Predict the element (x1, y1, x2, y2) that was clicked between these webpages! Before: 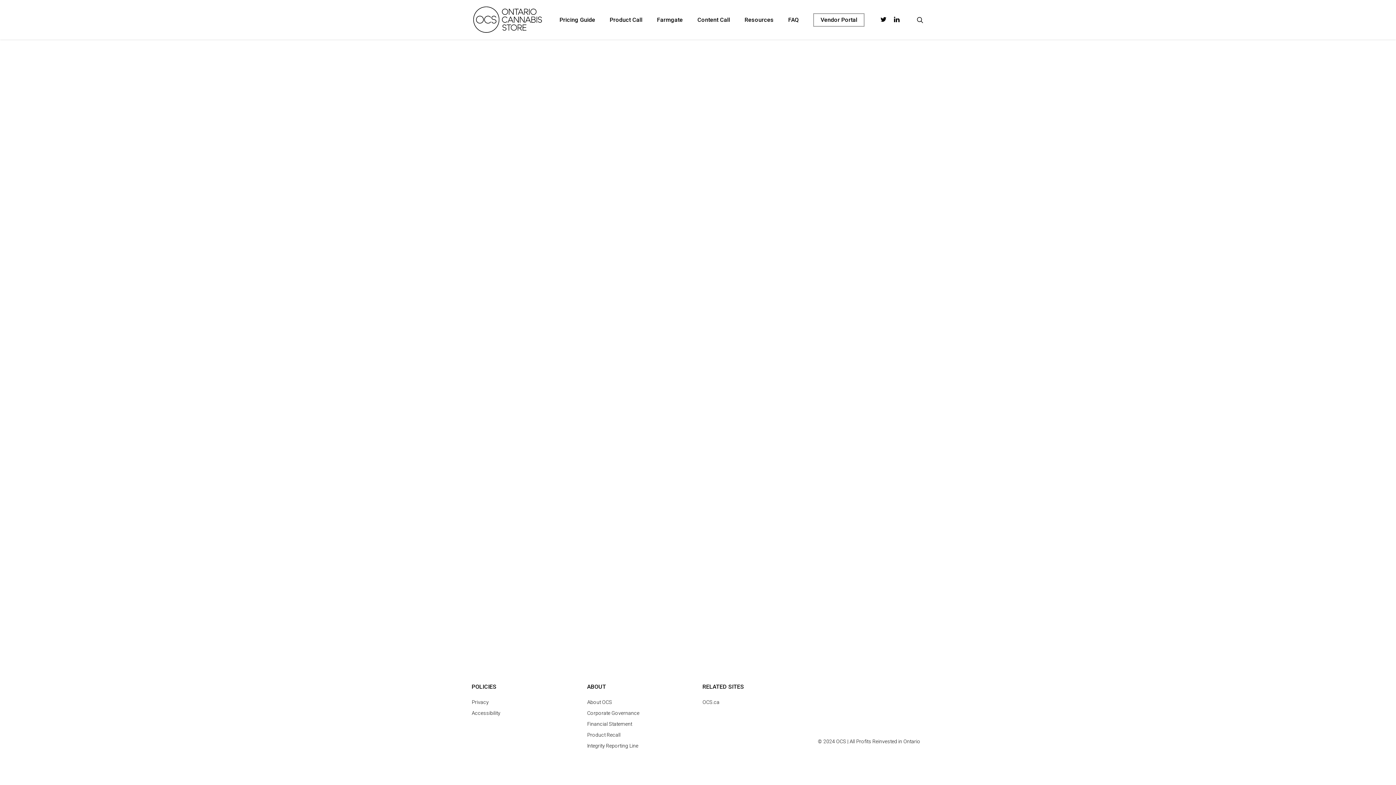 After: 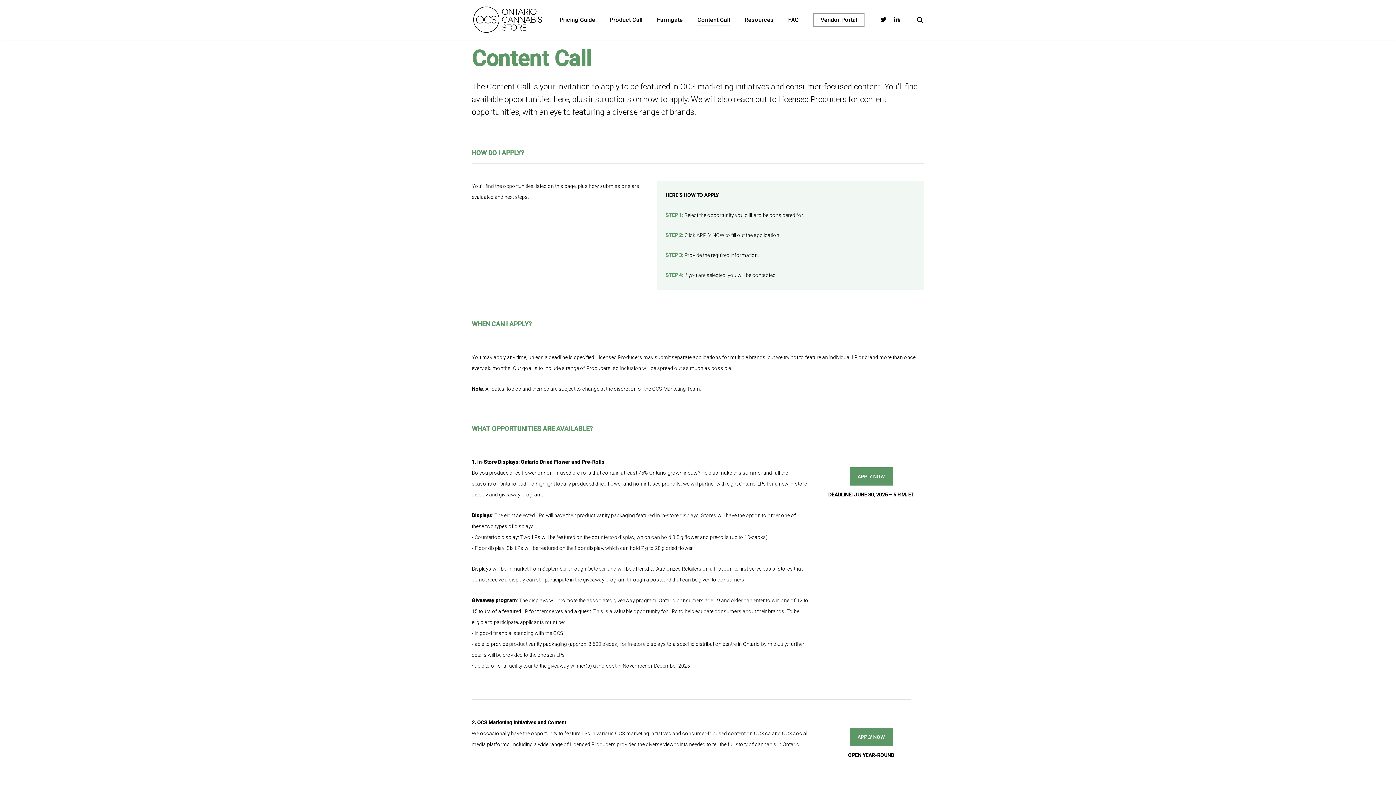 Action: bbox: (697, 16, 730, 23) label: Content Call